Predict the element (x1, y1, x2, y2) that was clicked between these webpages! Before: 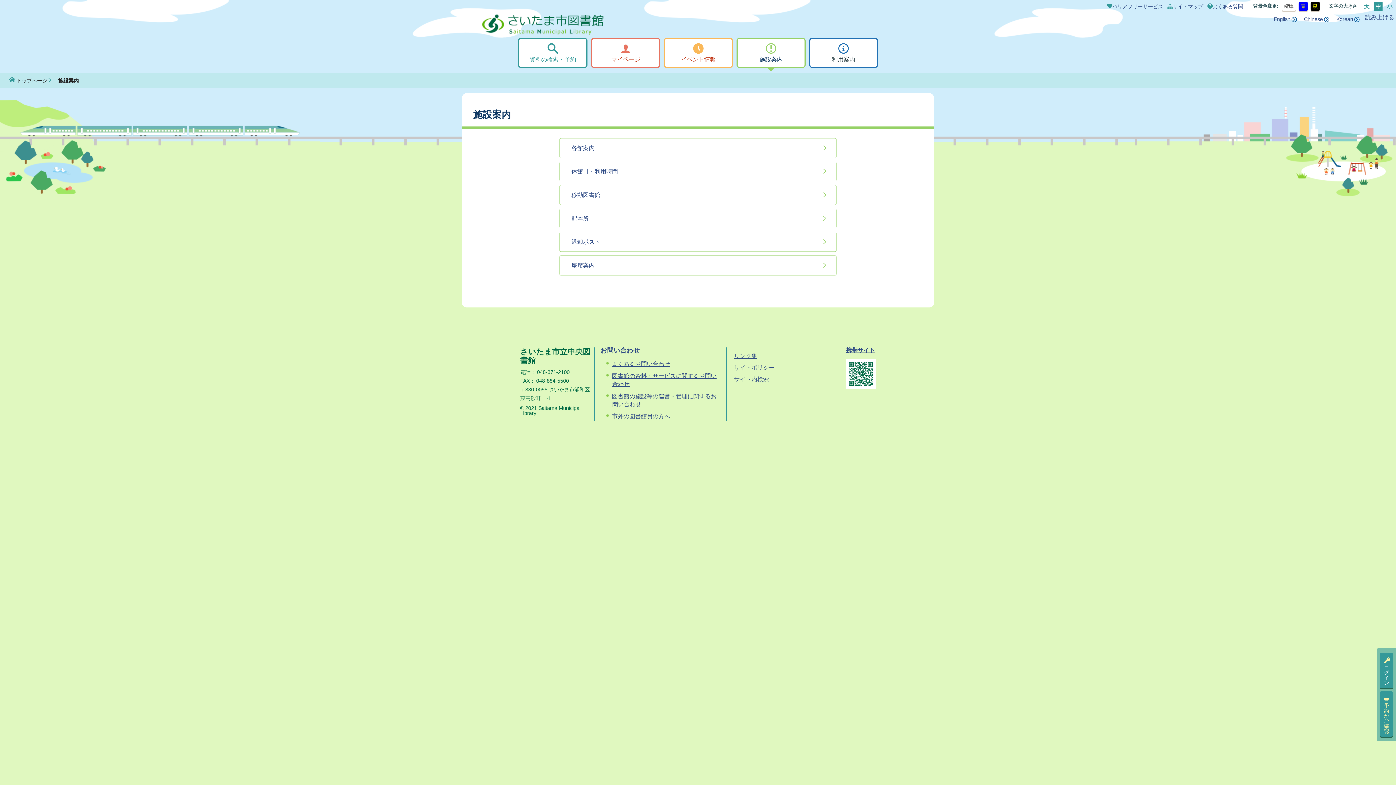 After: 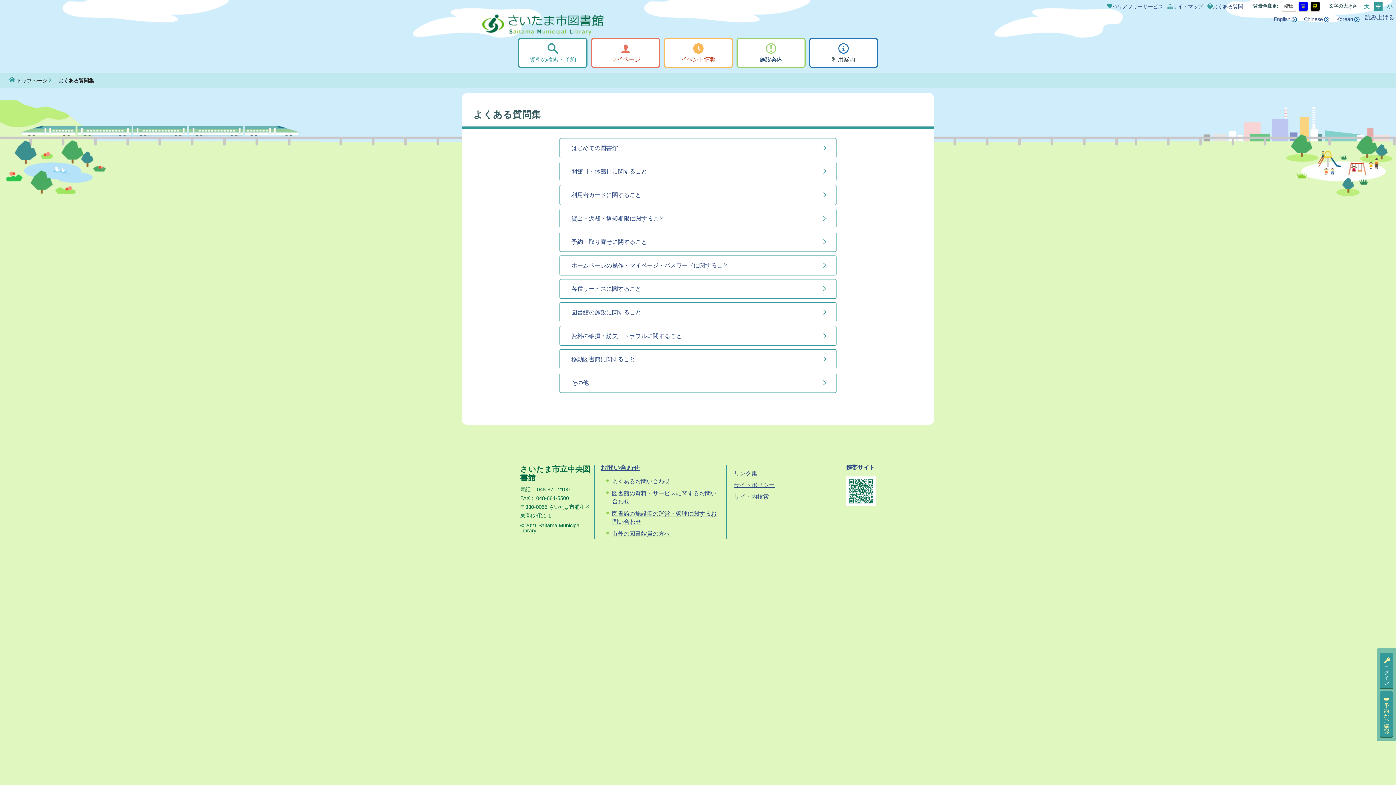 Action: bbox: (612, 360, 670, 367) label: よくあるお問い合わせ